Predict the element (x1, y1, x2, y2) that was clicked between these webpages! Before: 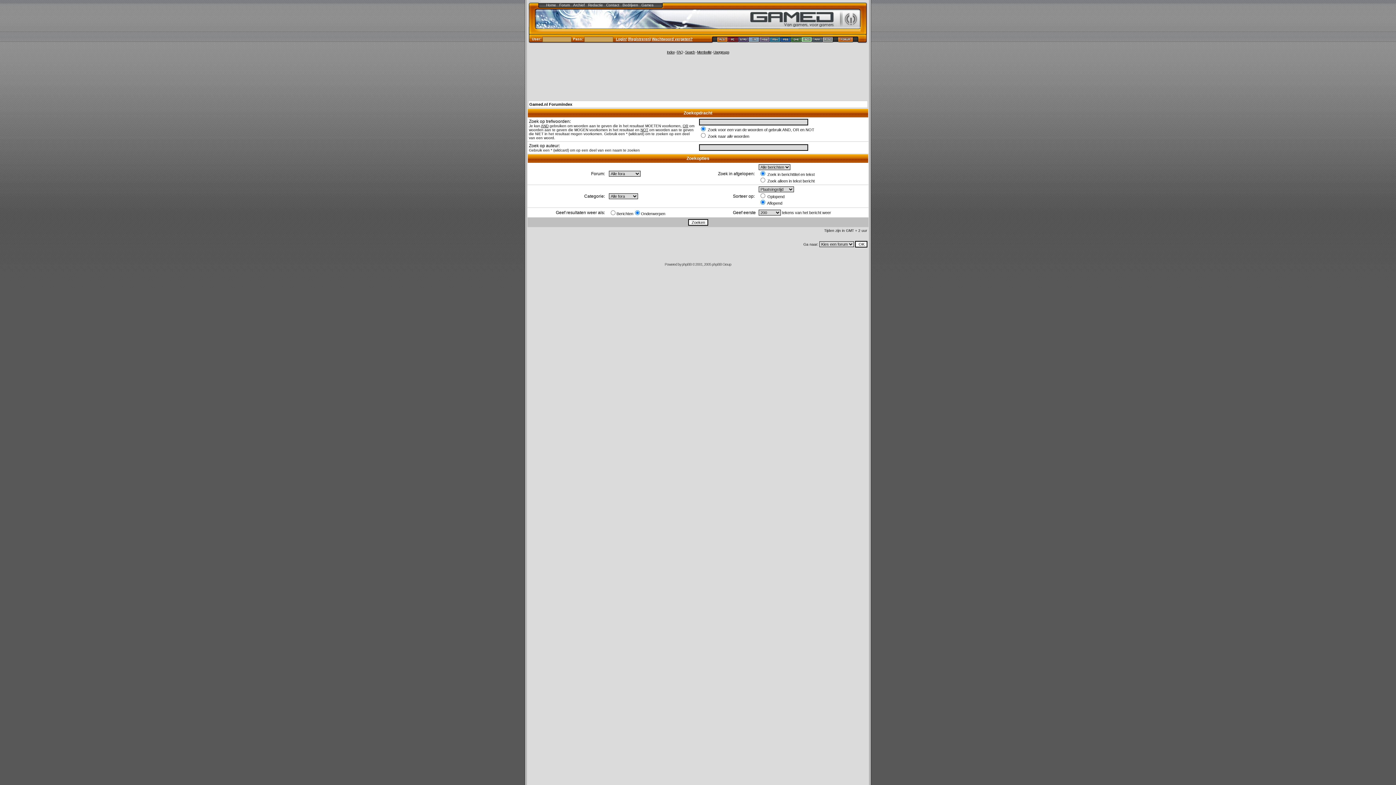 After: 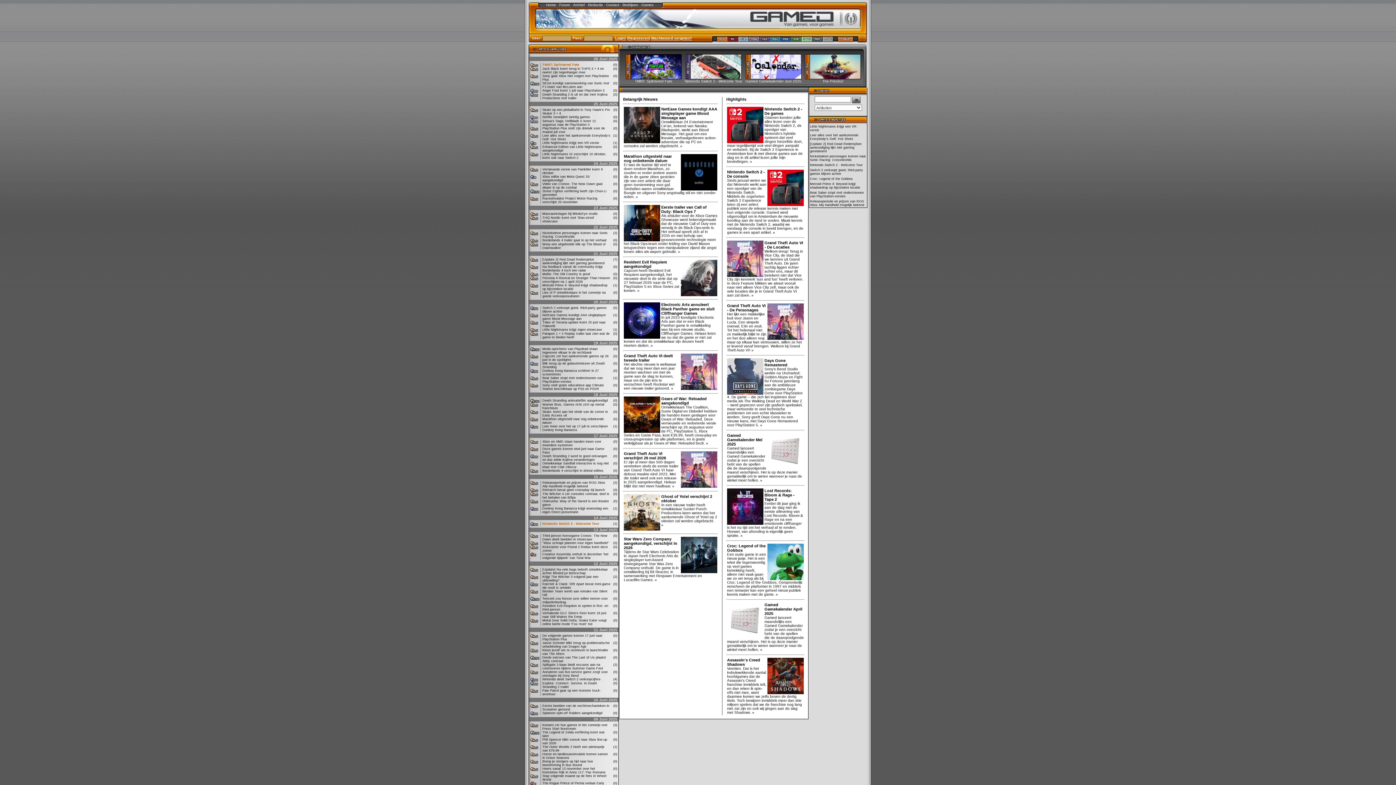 Action: bbox: (716, 37, 728, 43)